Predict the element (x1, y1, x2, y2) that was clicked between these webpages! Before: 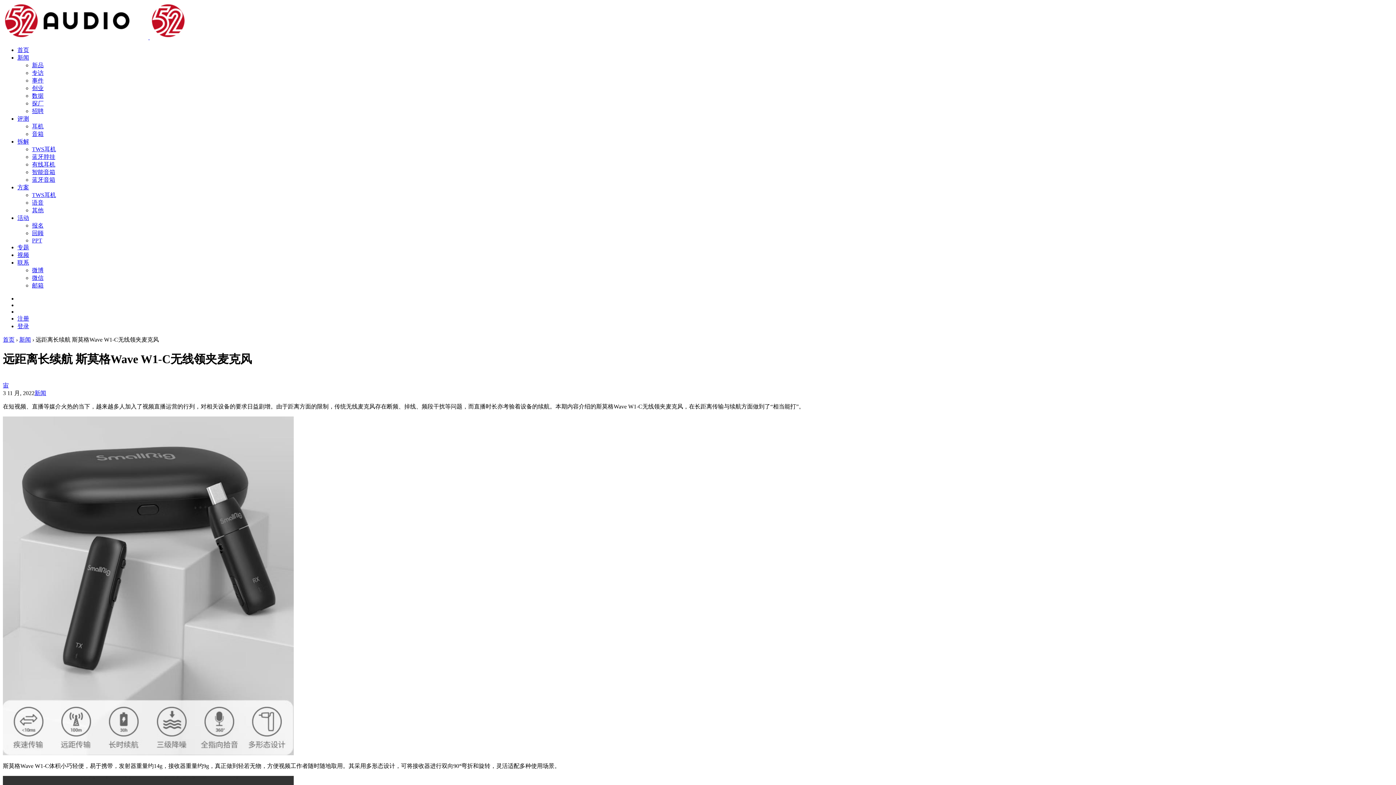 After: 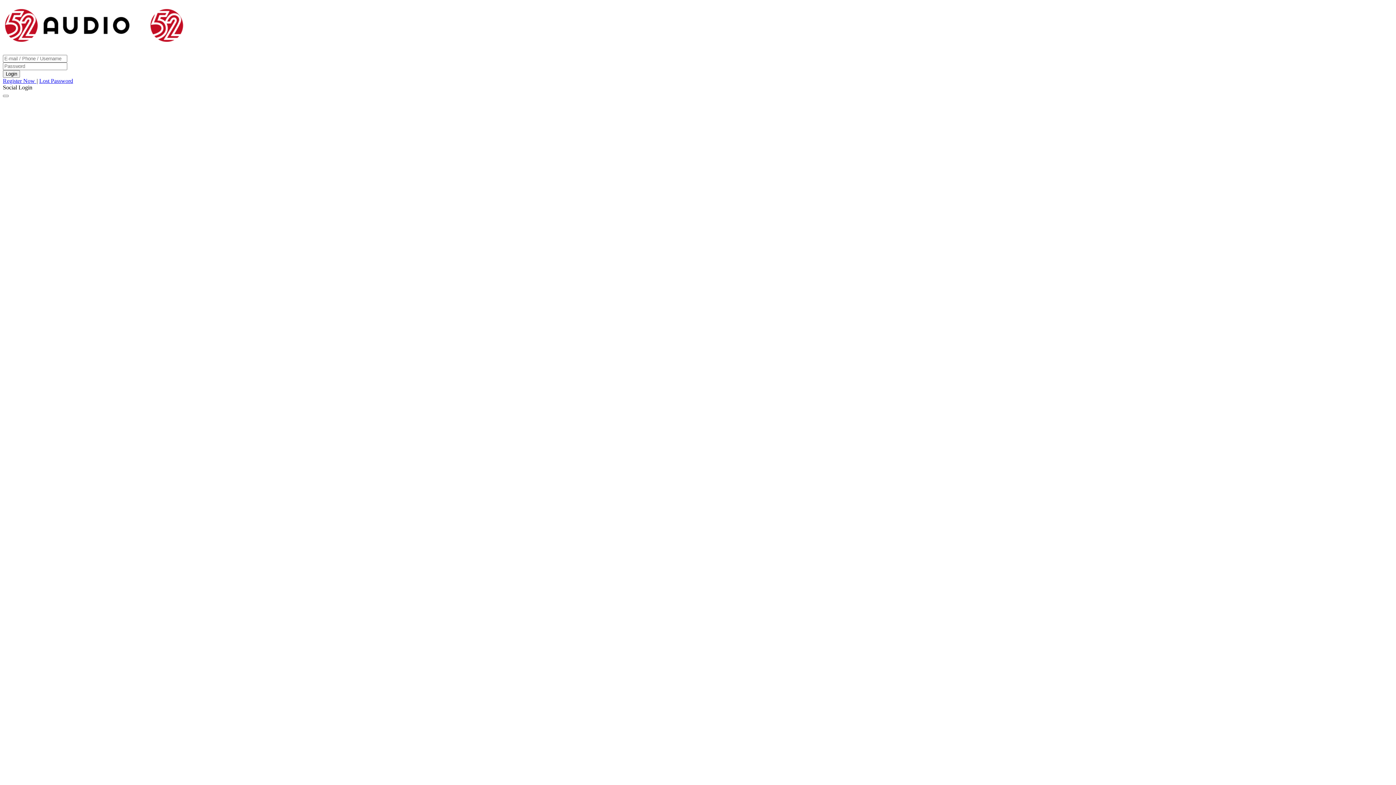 Action: label: 登录 bbox: (17, 323, 29, 329)